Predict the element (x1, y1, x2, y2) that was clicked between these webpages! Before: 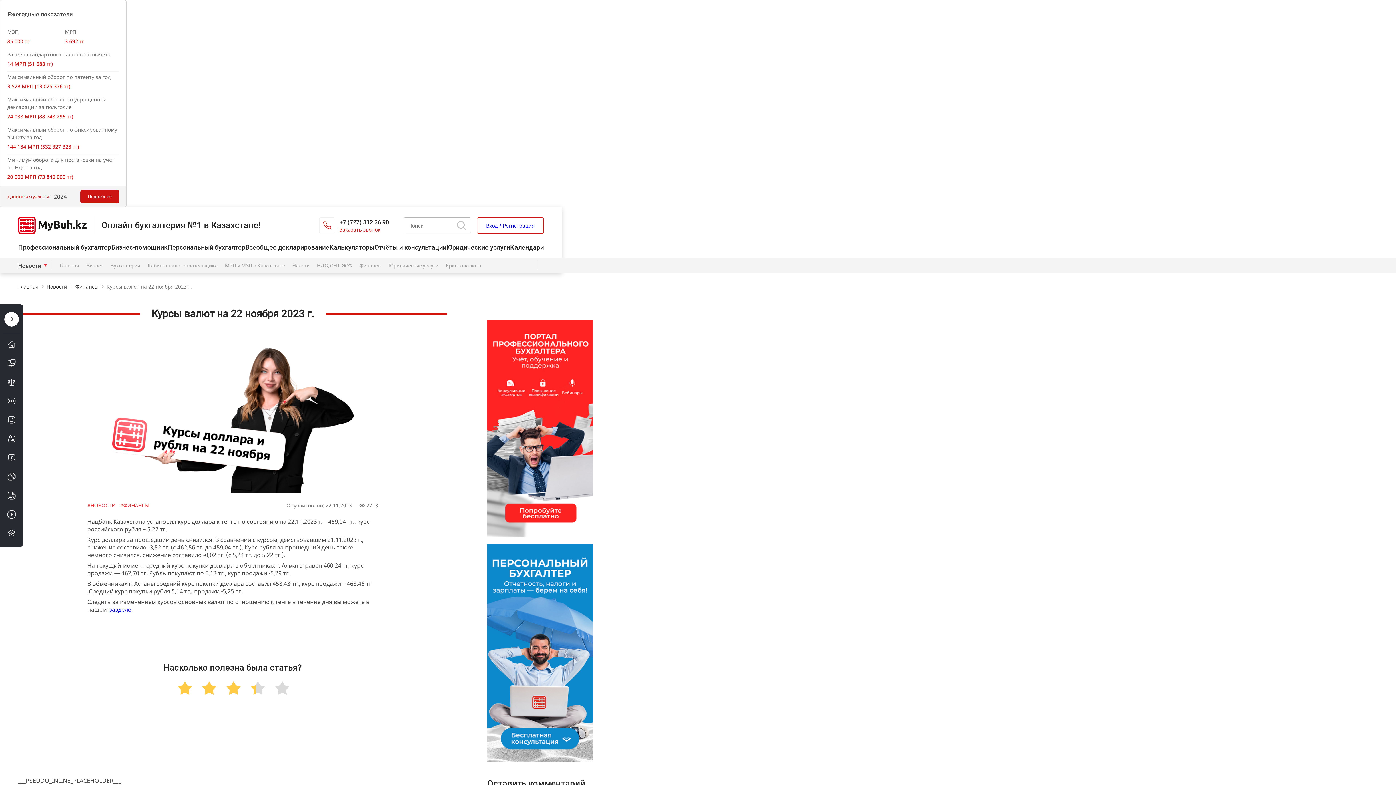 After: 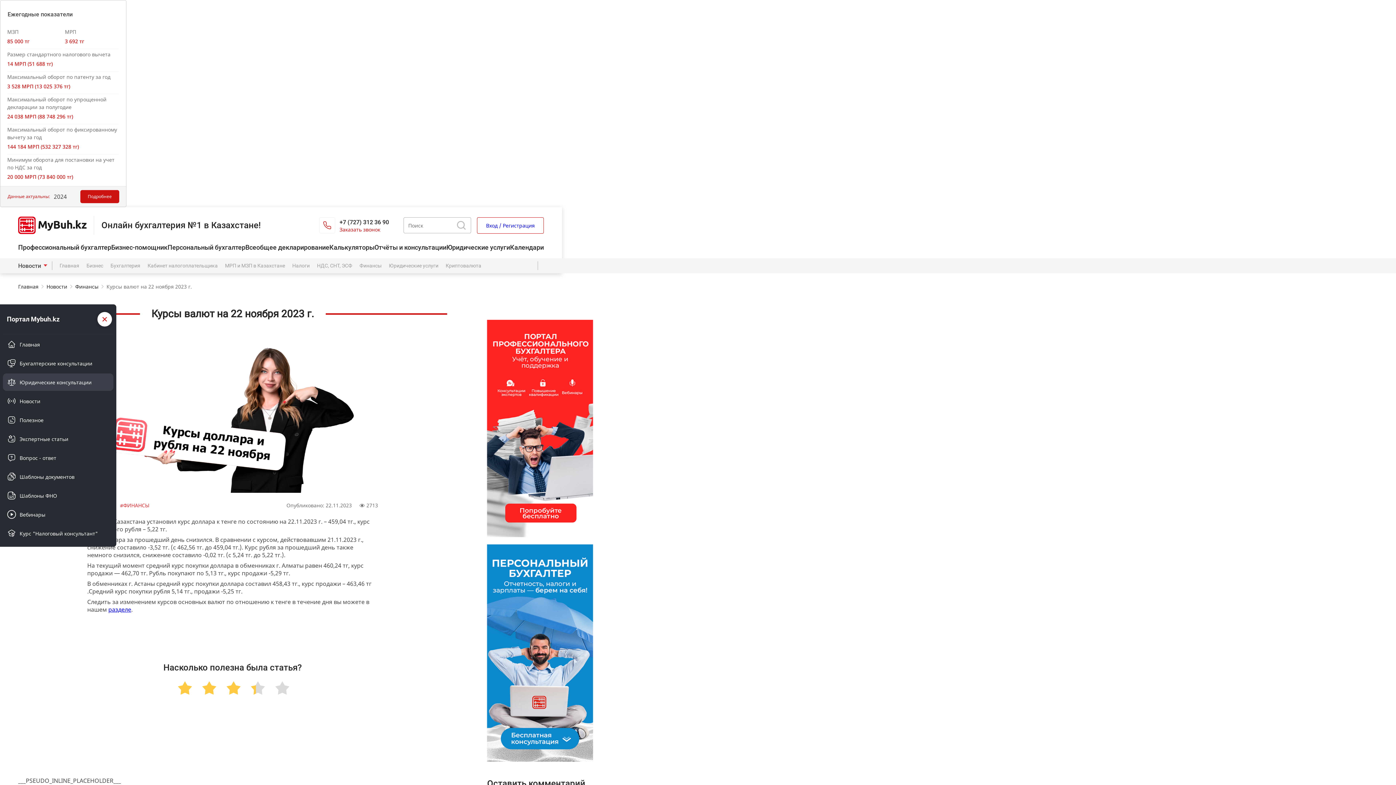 Action: bbox: (2, 373, 20, 391)